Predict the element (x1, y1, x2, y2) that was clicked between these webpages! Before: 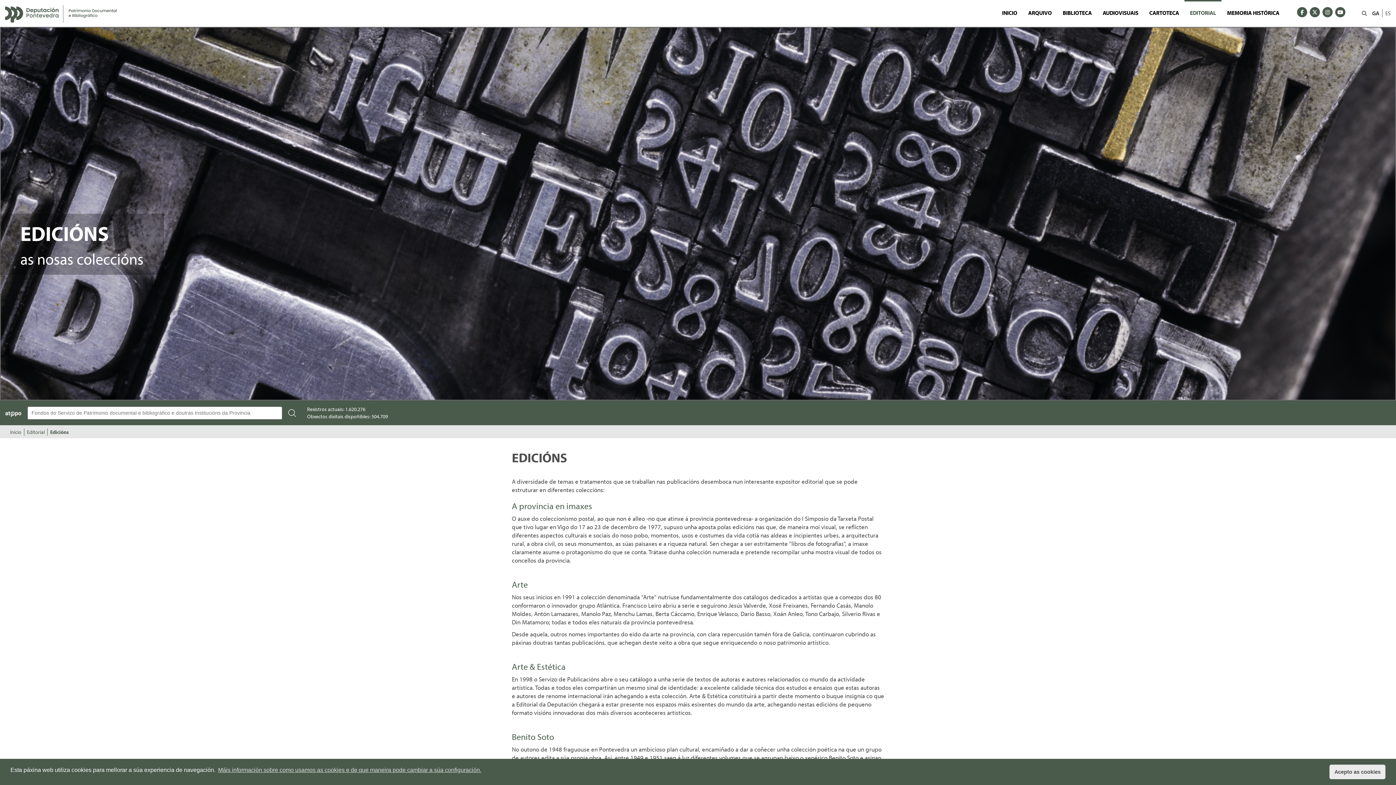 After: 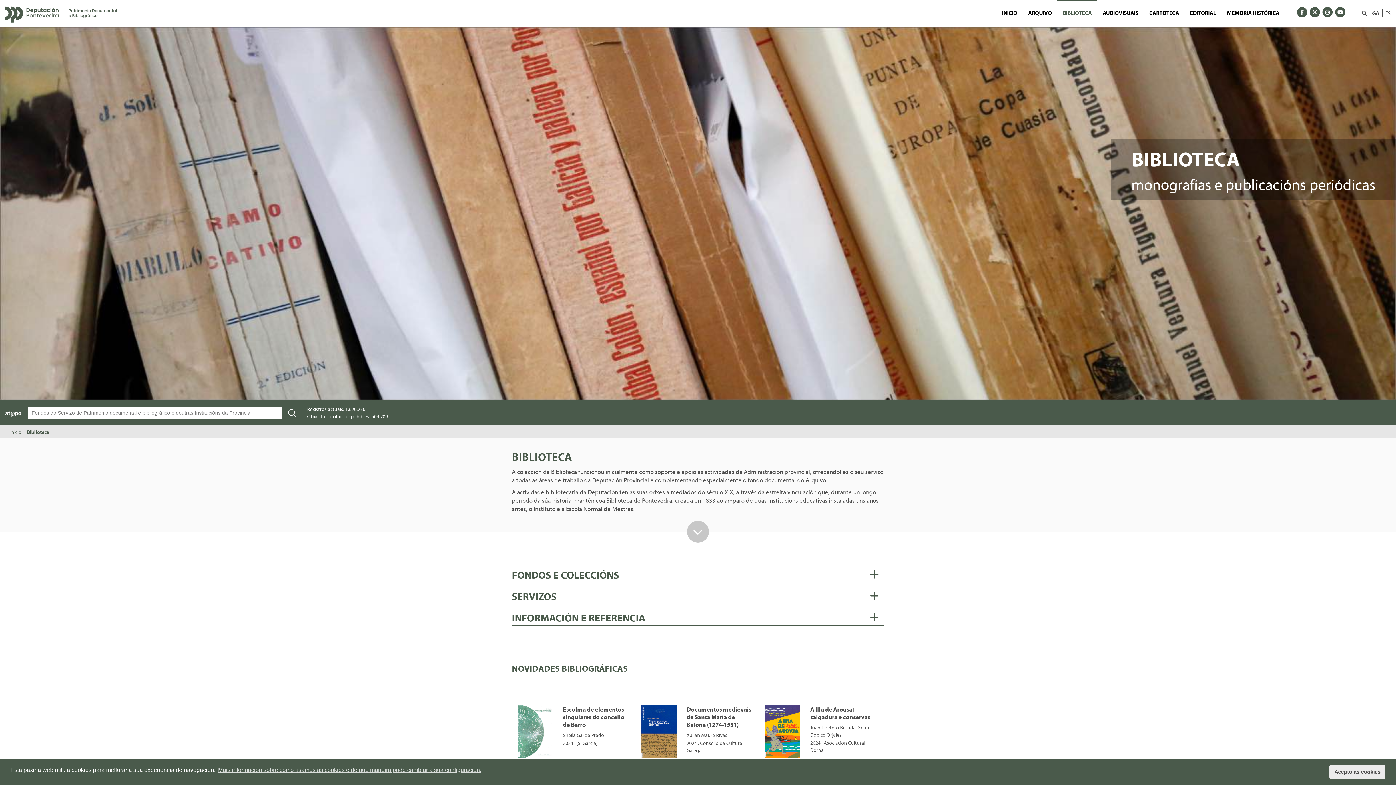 Action: bbox: (1057, 0, 1097, 25) label: BIBLIOTECA